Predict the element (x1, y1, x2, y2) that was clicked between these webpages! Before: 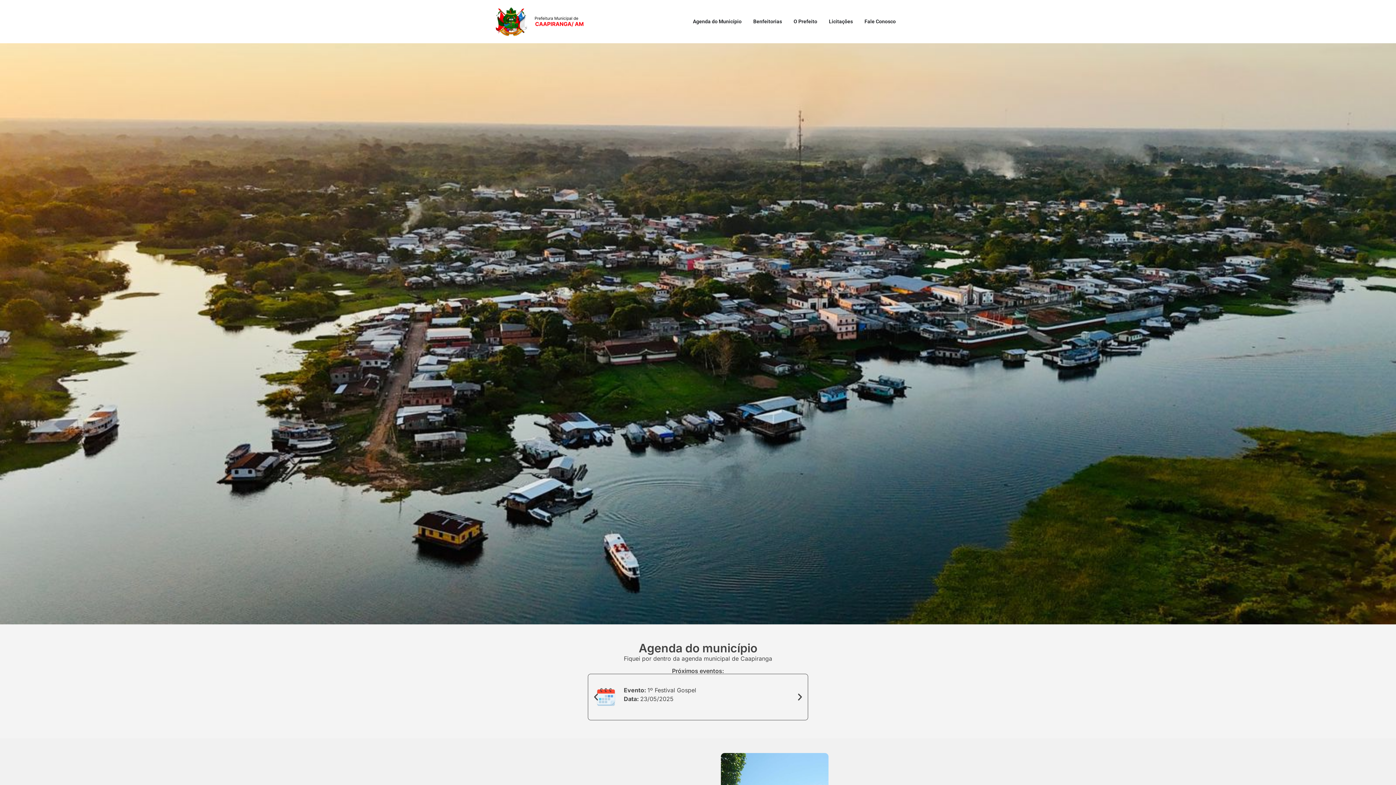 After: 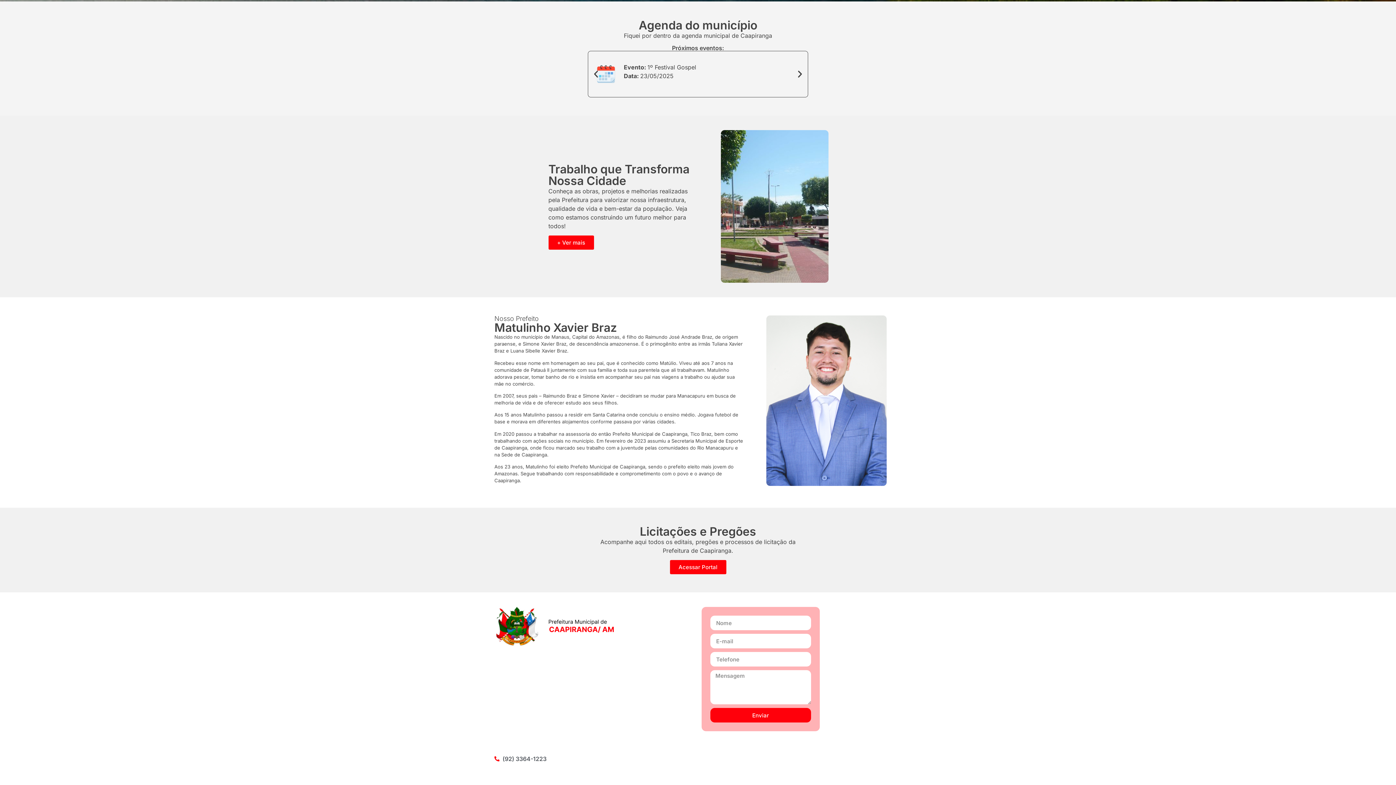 Action: bbox: (793, 17, 817, 25) label: O Prefeito